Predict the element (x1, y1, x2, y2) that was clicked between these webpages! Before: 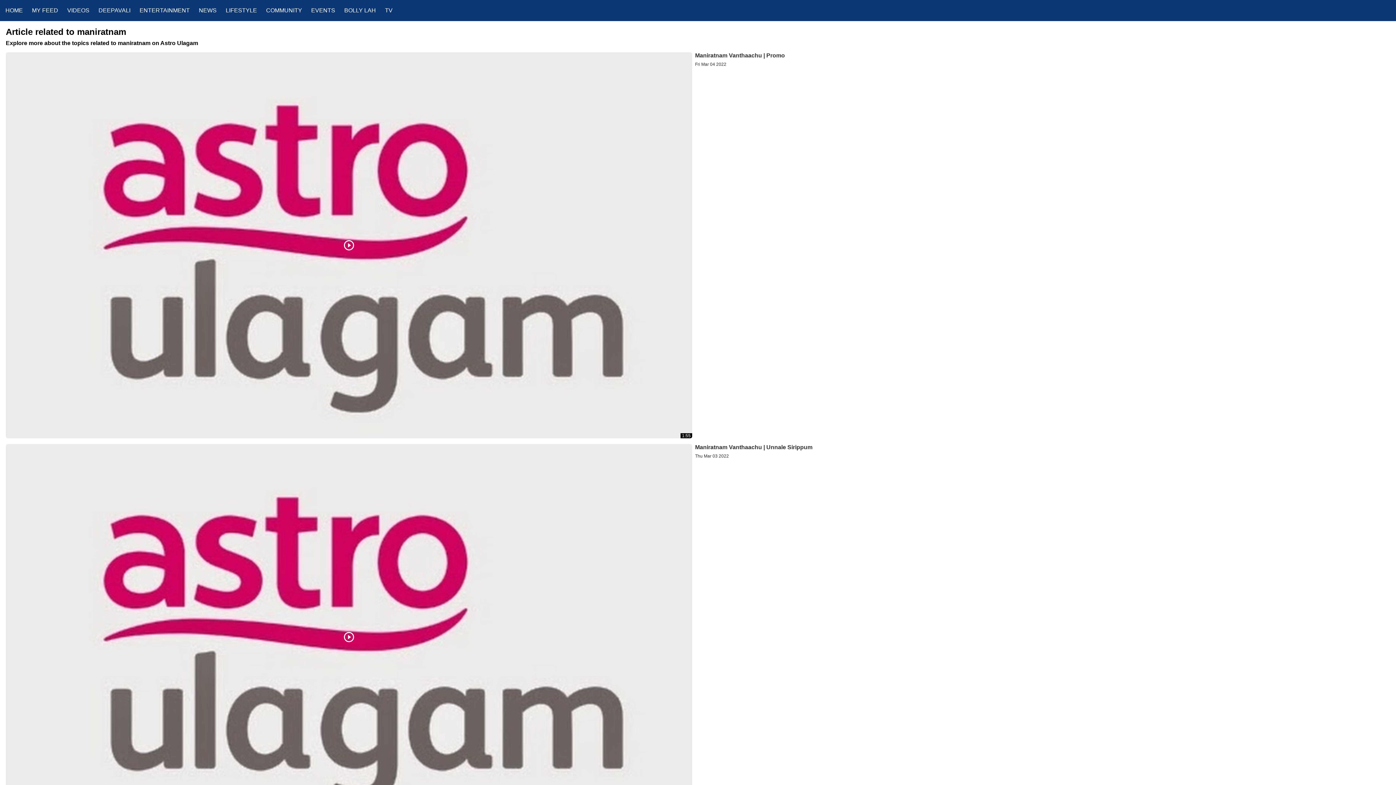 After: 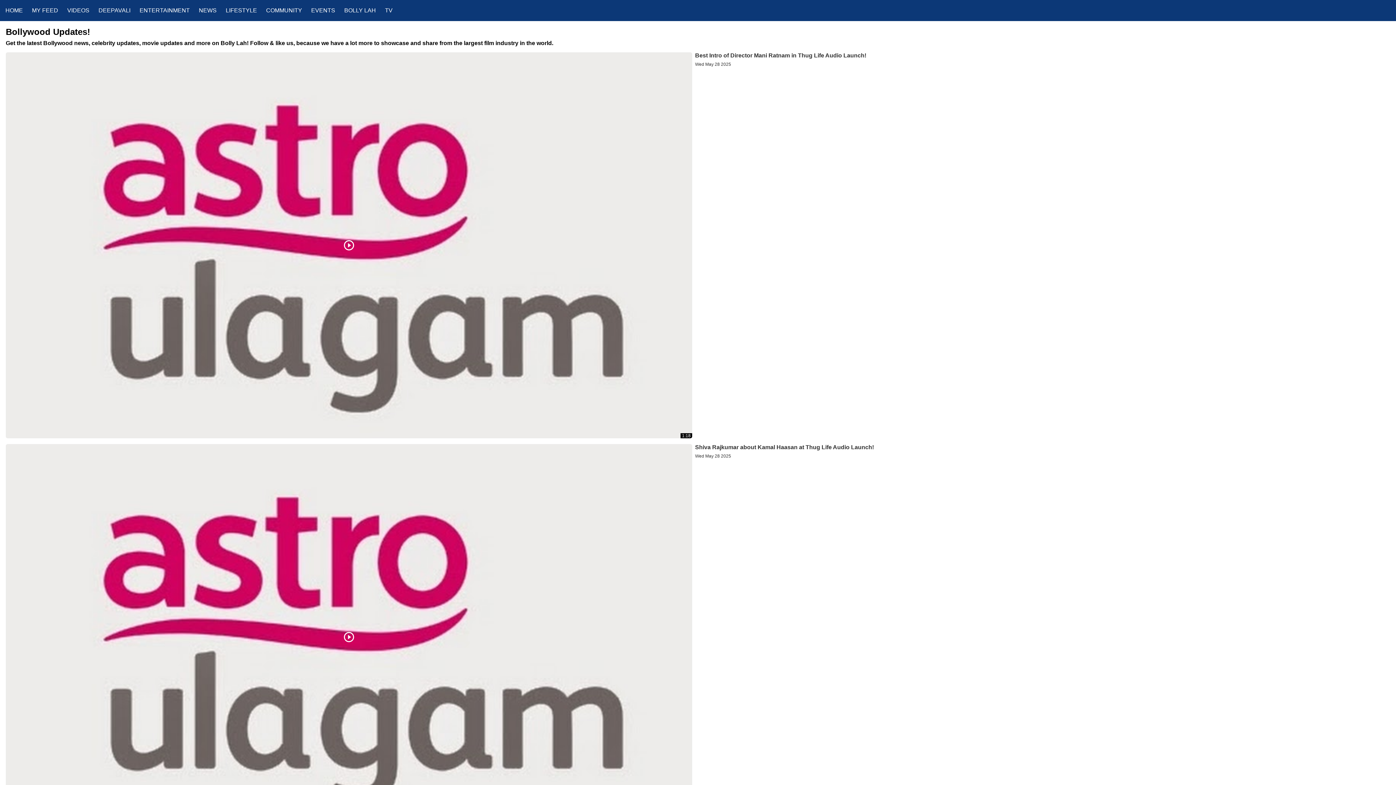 Action: label: BOLLY LAH bbox: (344, 7, 385, 13)